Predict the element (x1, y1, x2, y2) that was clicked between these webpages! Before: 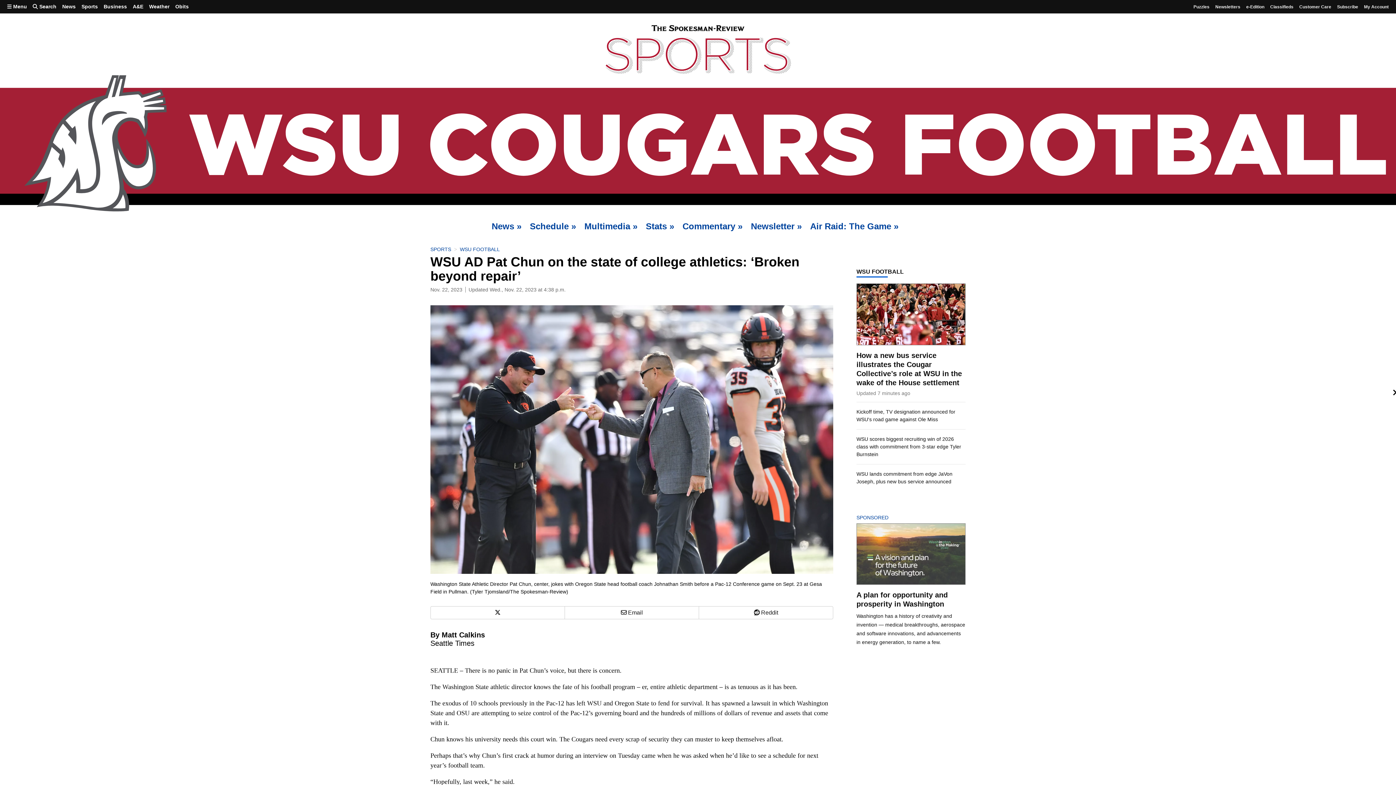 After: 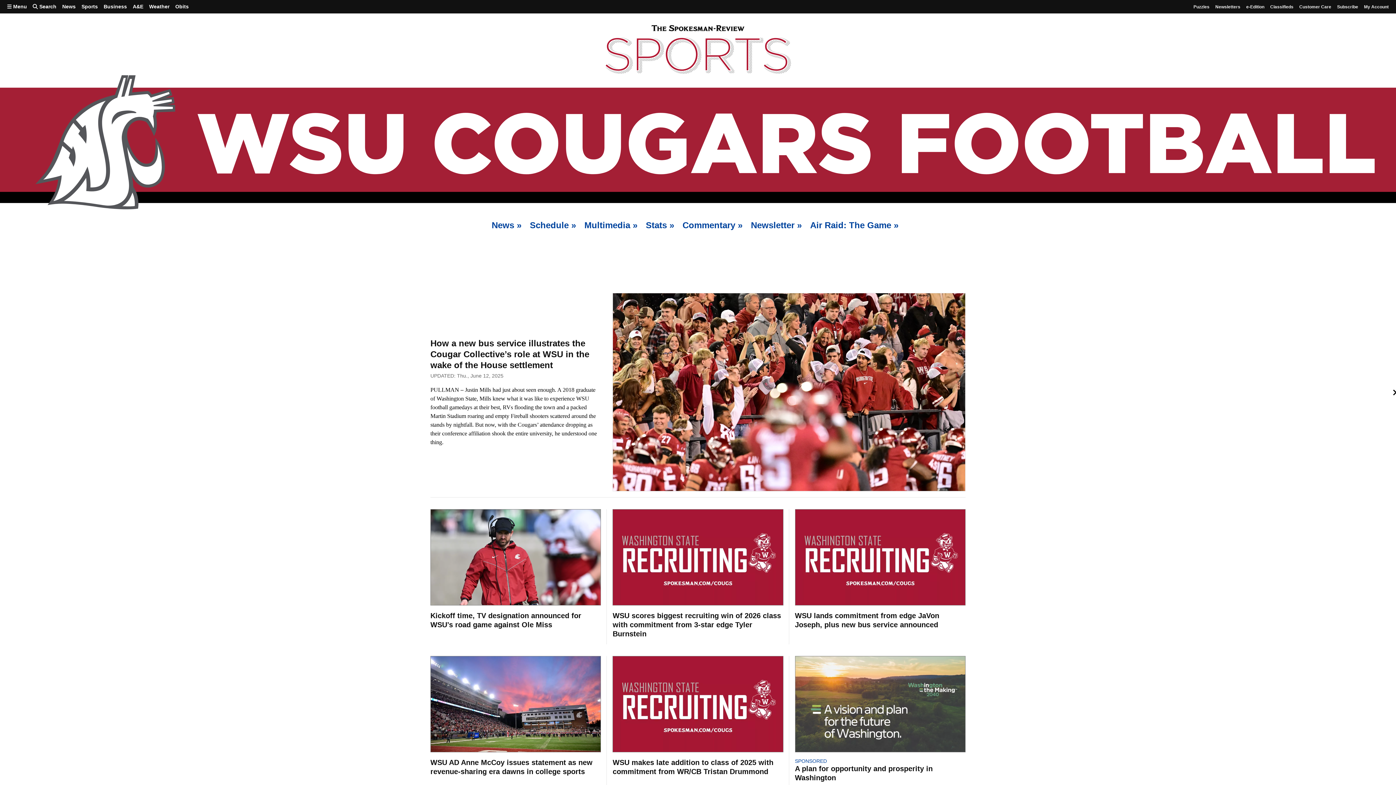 Action: bbox: (0, 212, 1396, 218)